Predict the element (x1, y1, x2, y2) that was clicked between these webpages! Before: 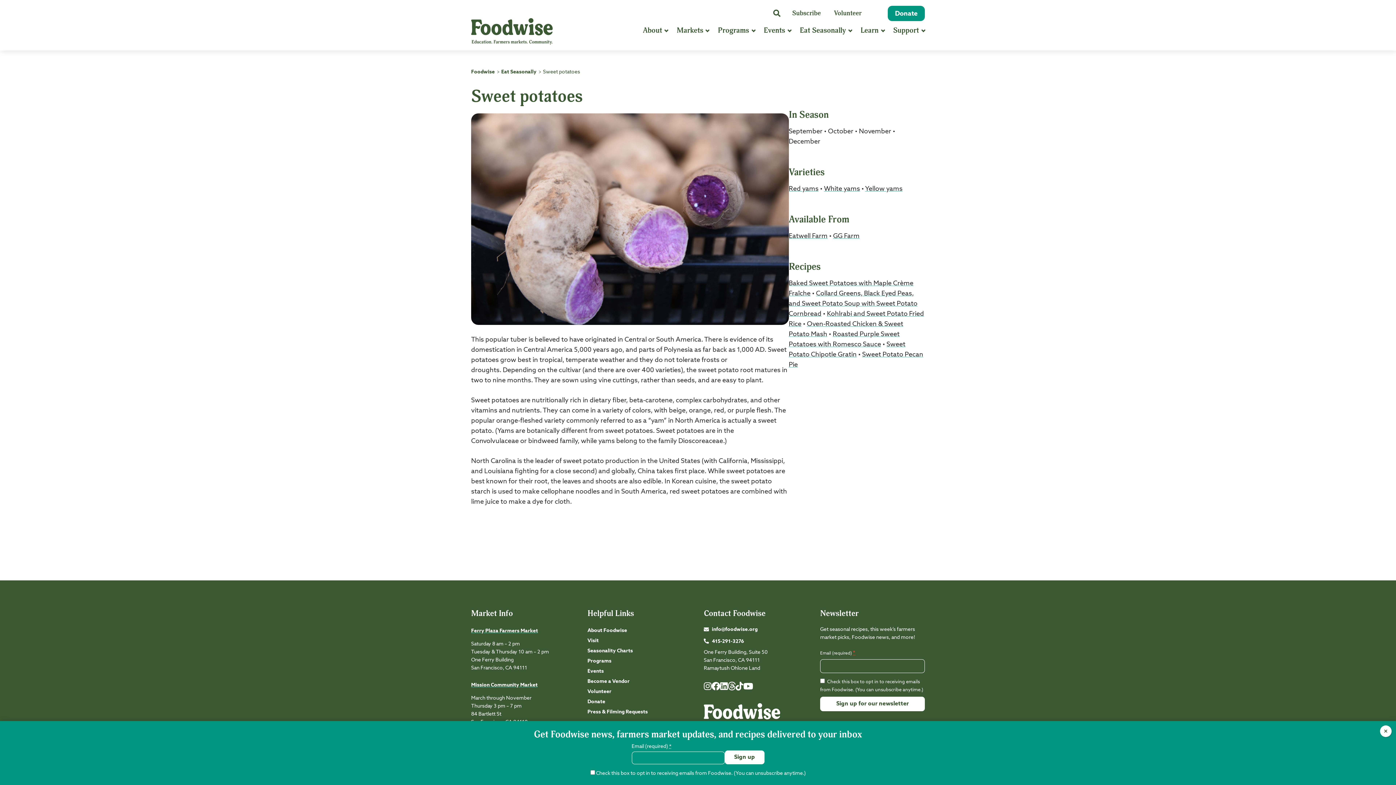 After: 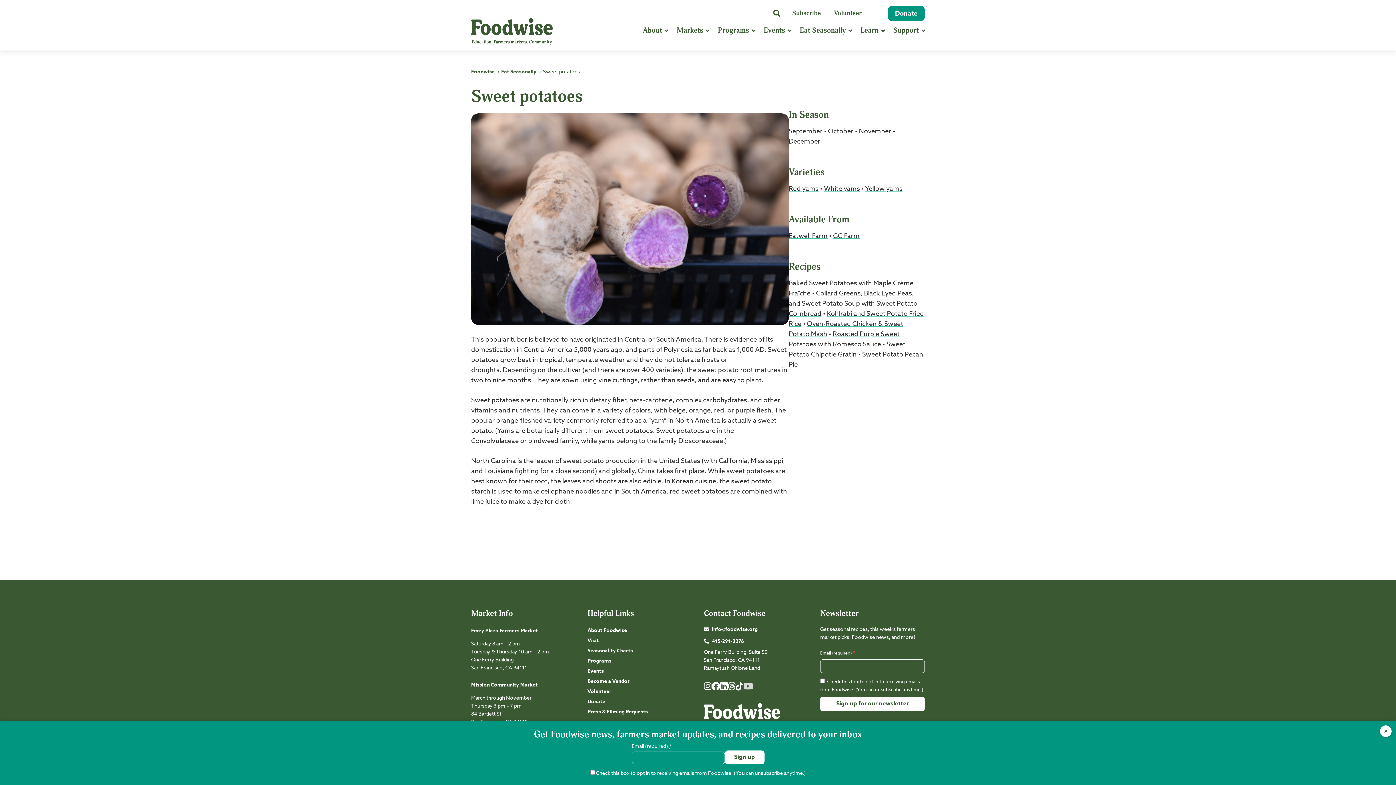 Action: bbox: (743, 685, 753, 691) label: Foodwise Youtube